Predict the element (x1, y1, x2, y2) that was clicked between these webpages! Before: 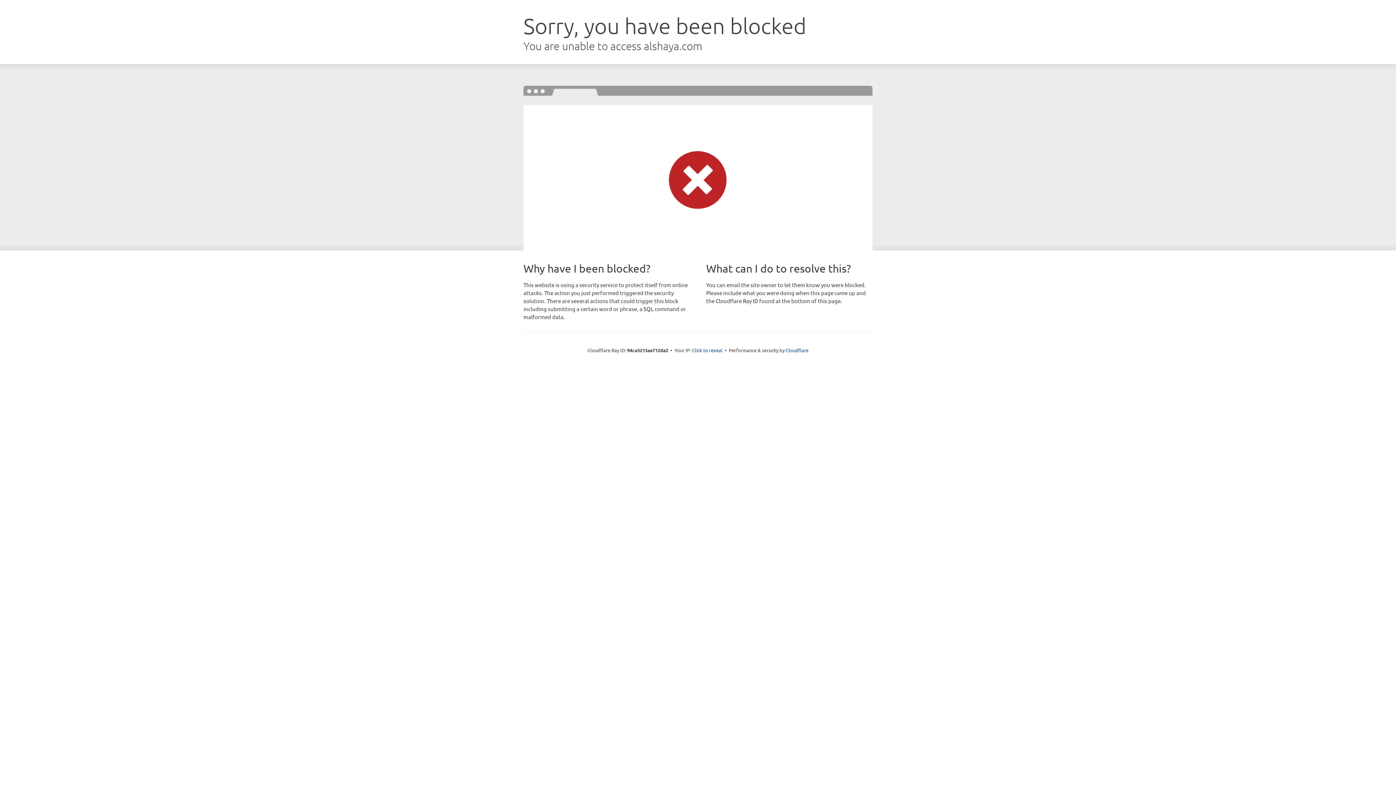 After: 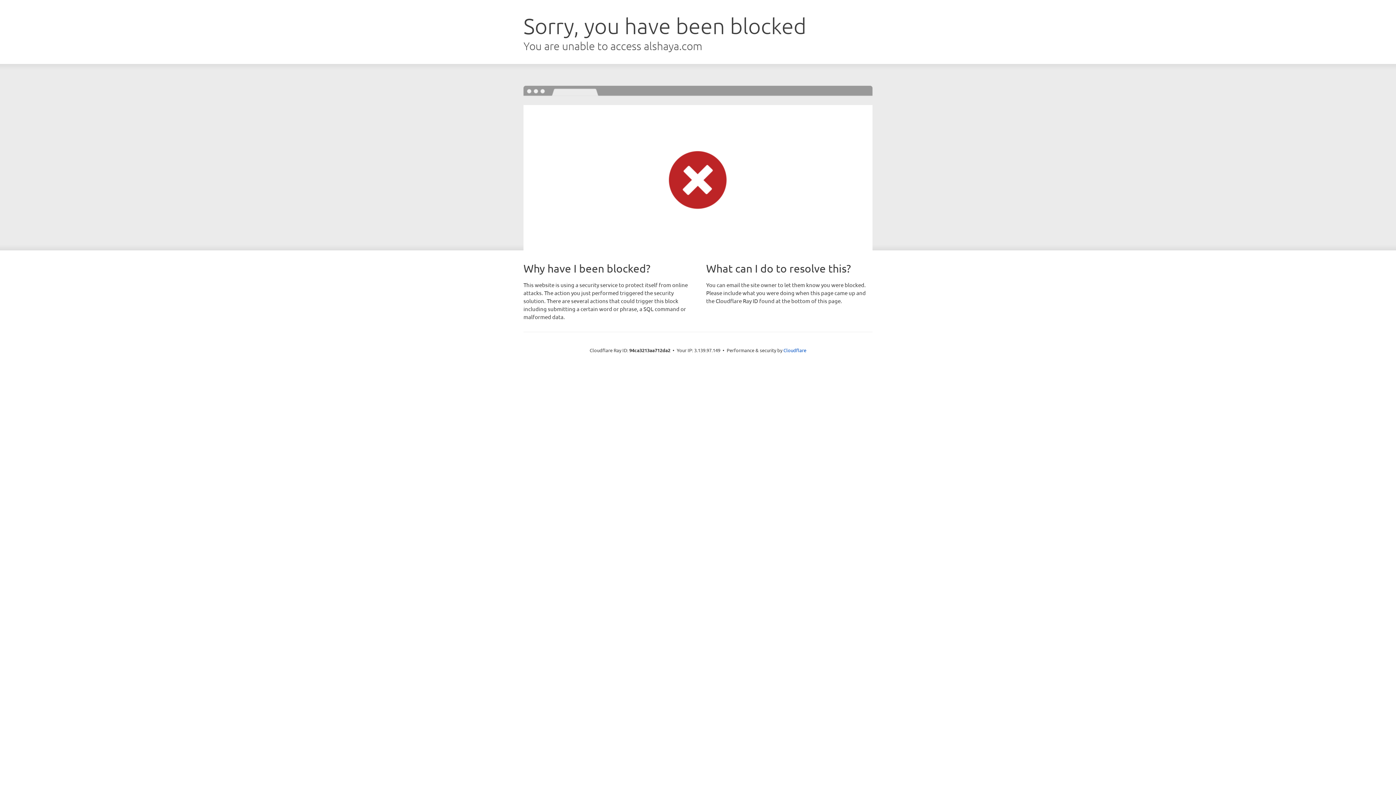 Action: label: Click to reveal bbox: (692, 346, 722, 353)